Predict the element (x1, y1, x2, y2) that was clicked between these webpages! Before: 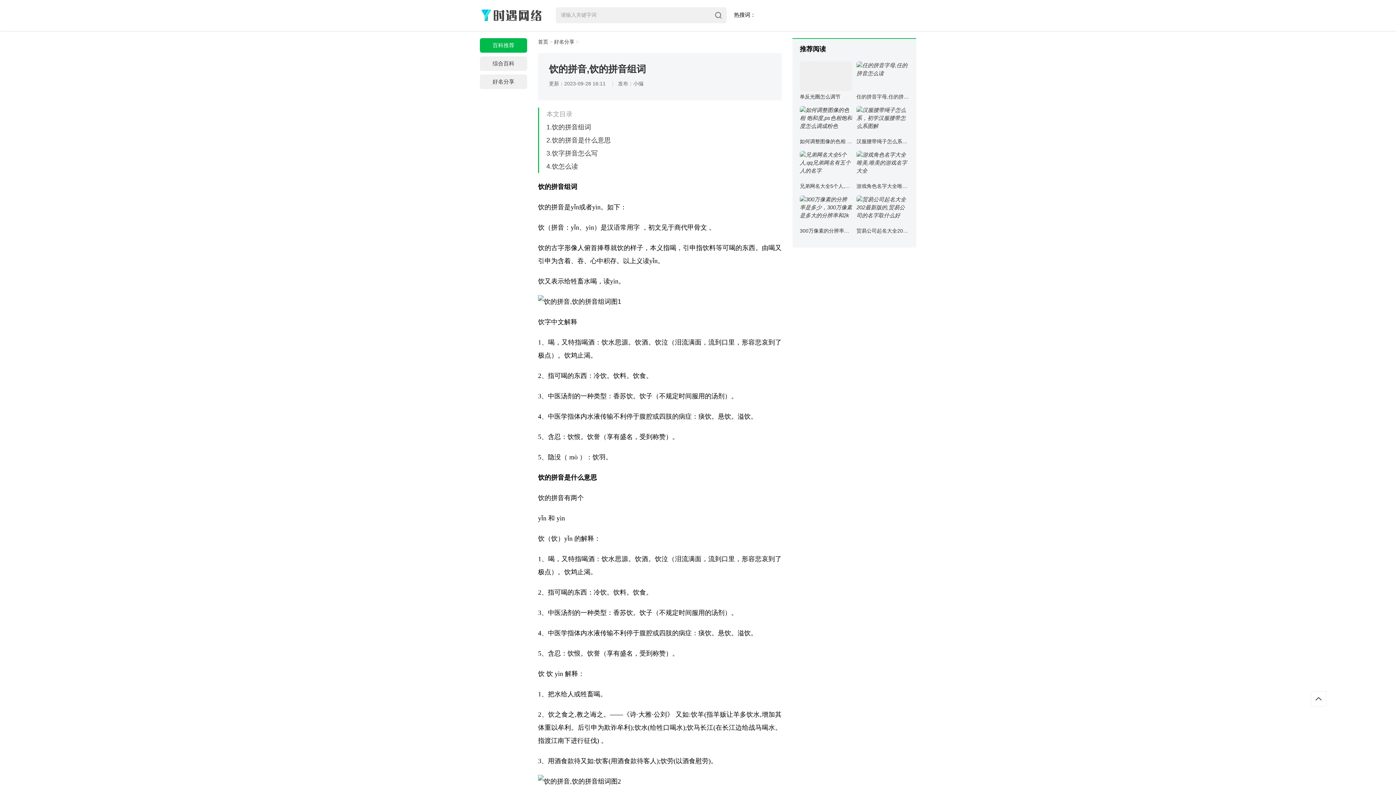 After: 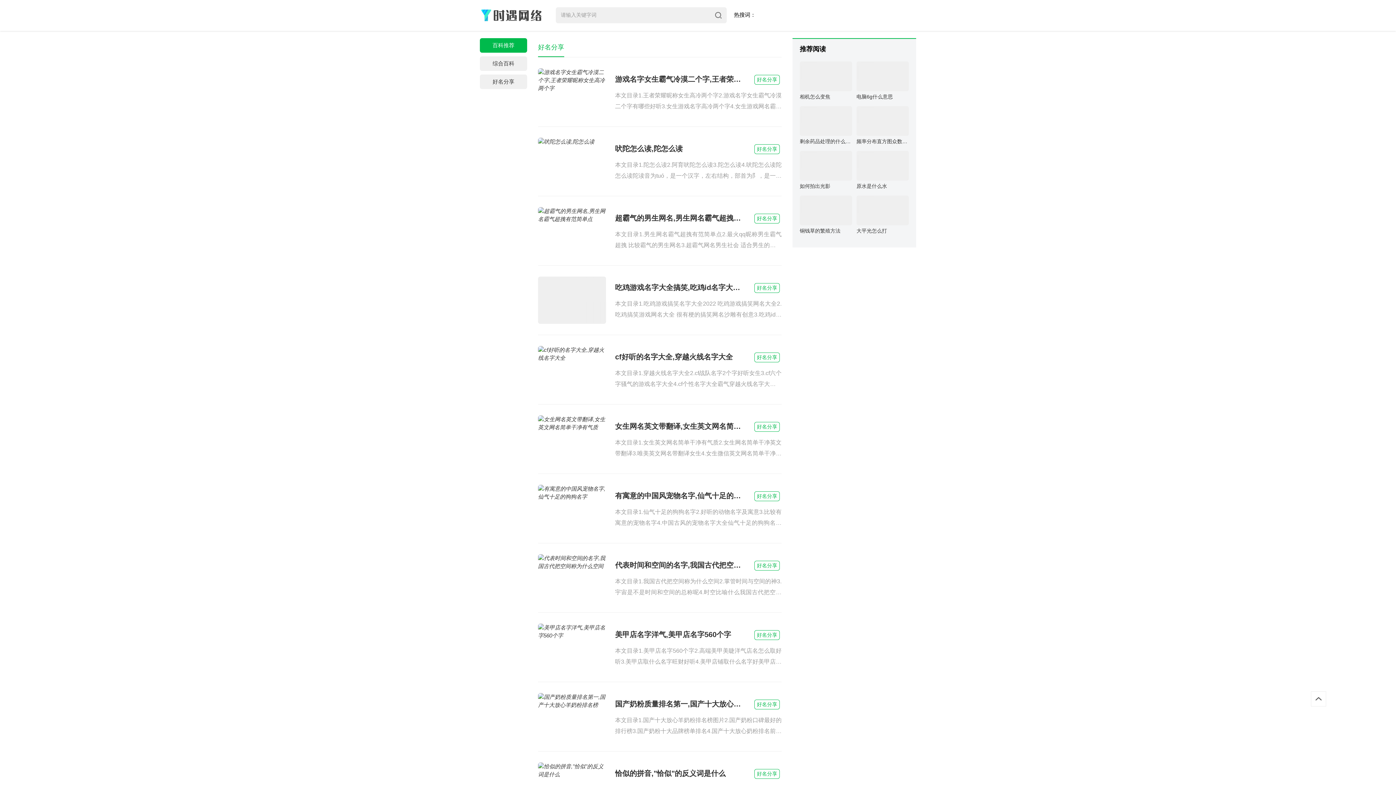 Action: label: 好名分享 bbox: (480, 74, 527, 89)